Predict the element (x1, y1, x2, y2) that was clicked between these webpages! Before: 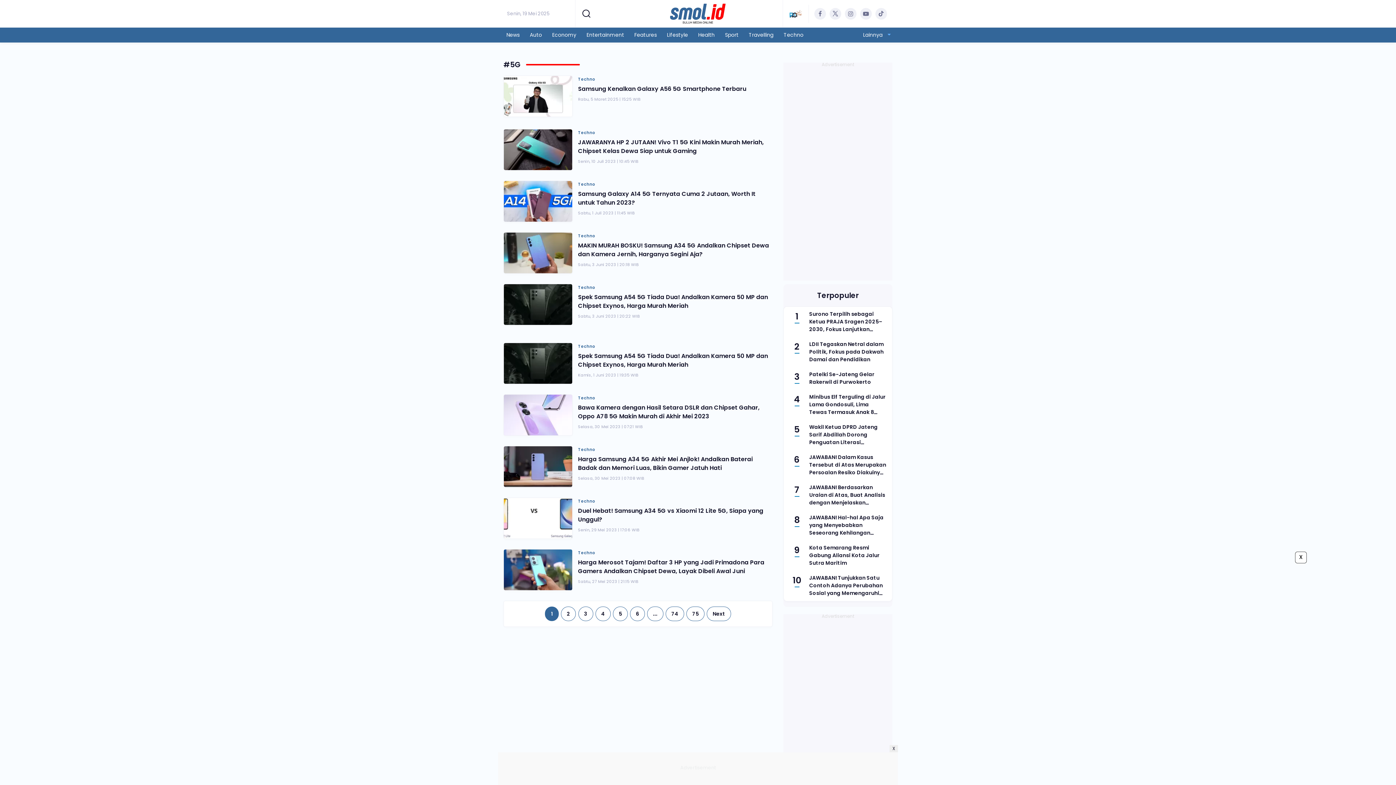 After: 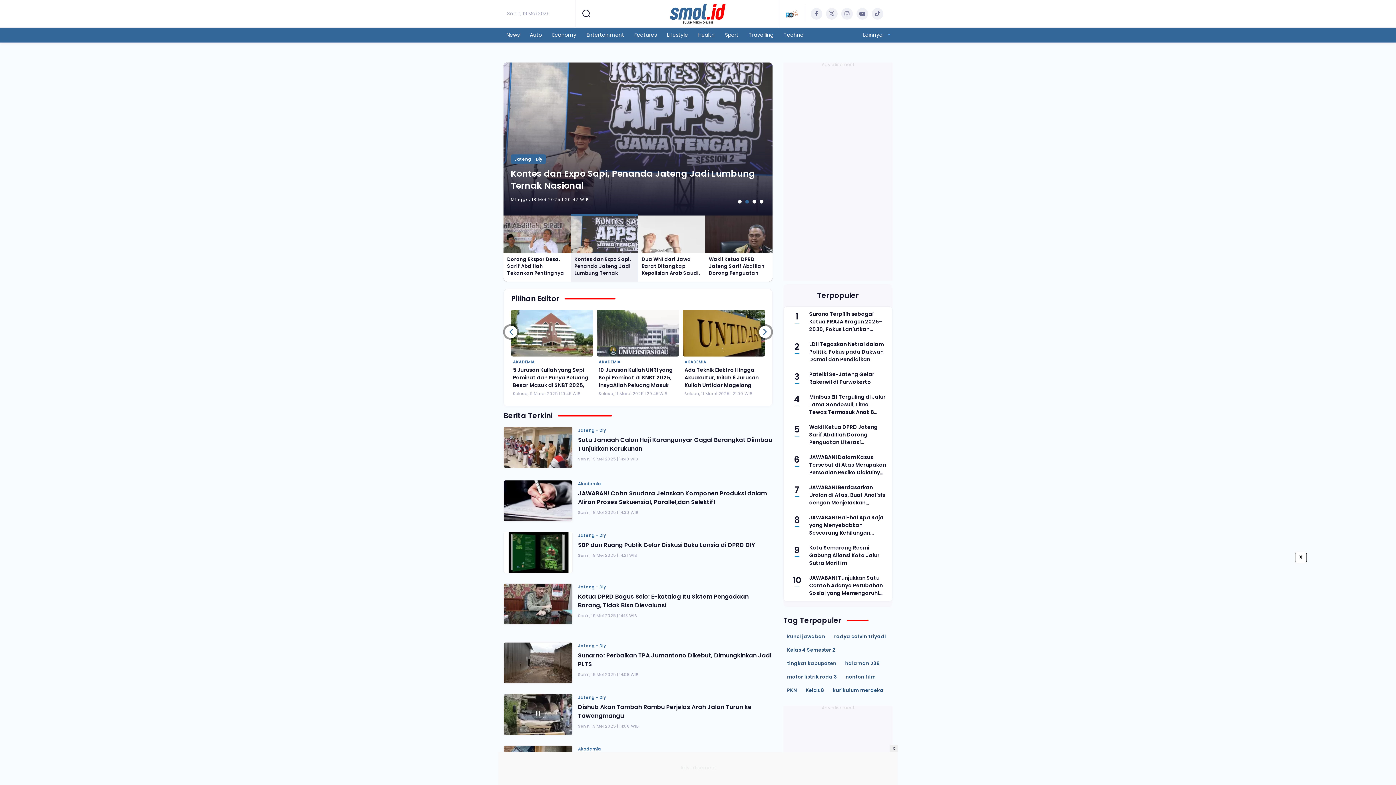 Action: bbox: (670, 3, 726, 23)